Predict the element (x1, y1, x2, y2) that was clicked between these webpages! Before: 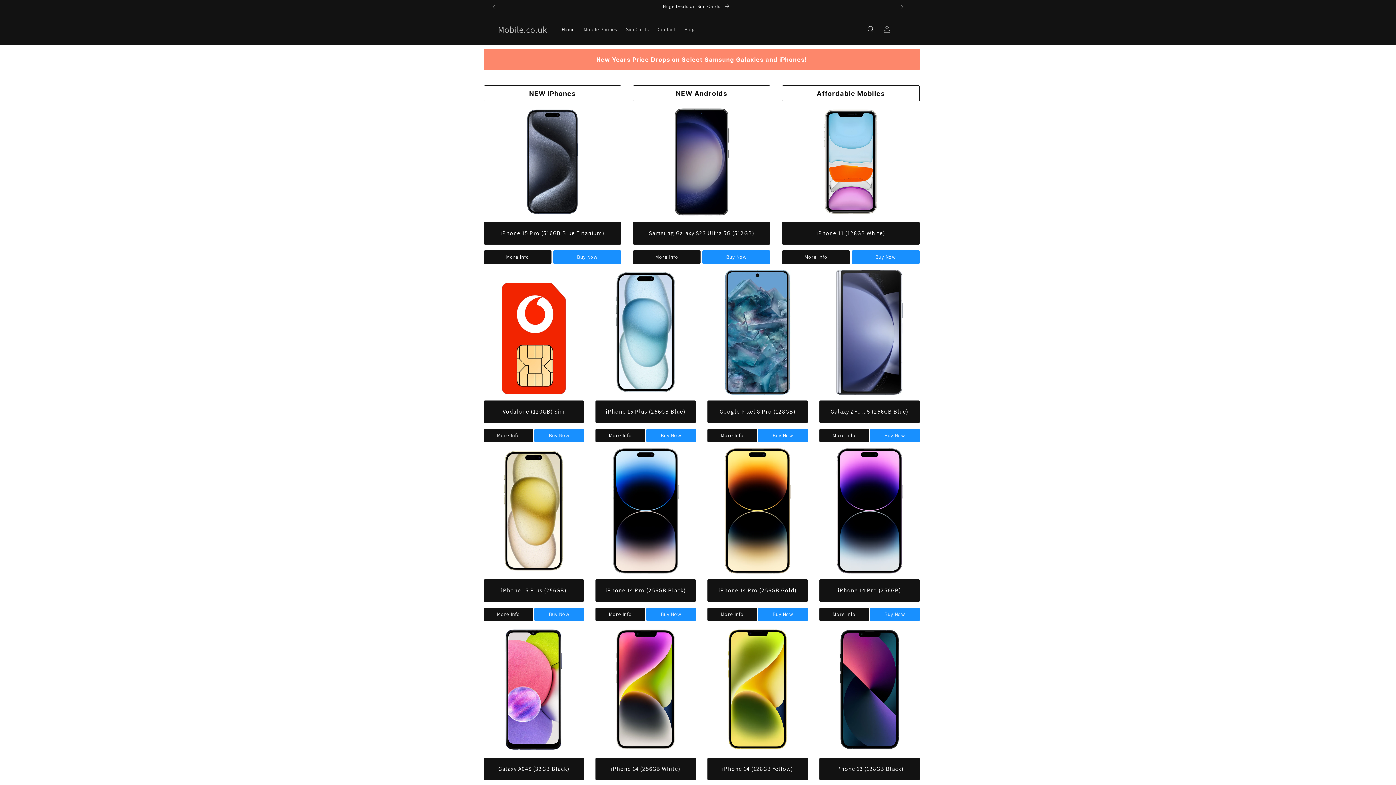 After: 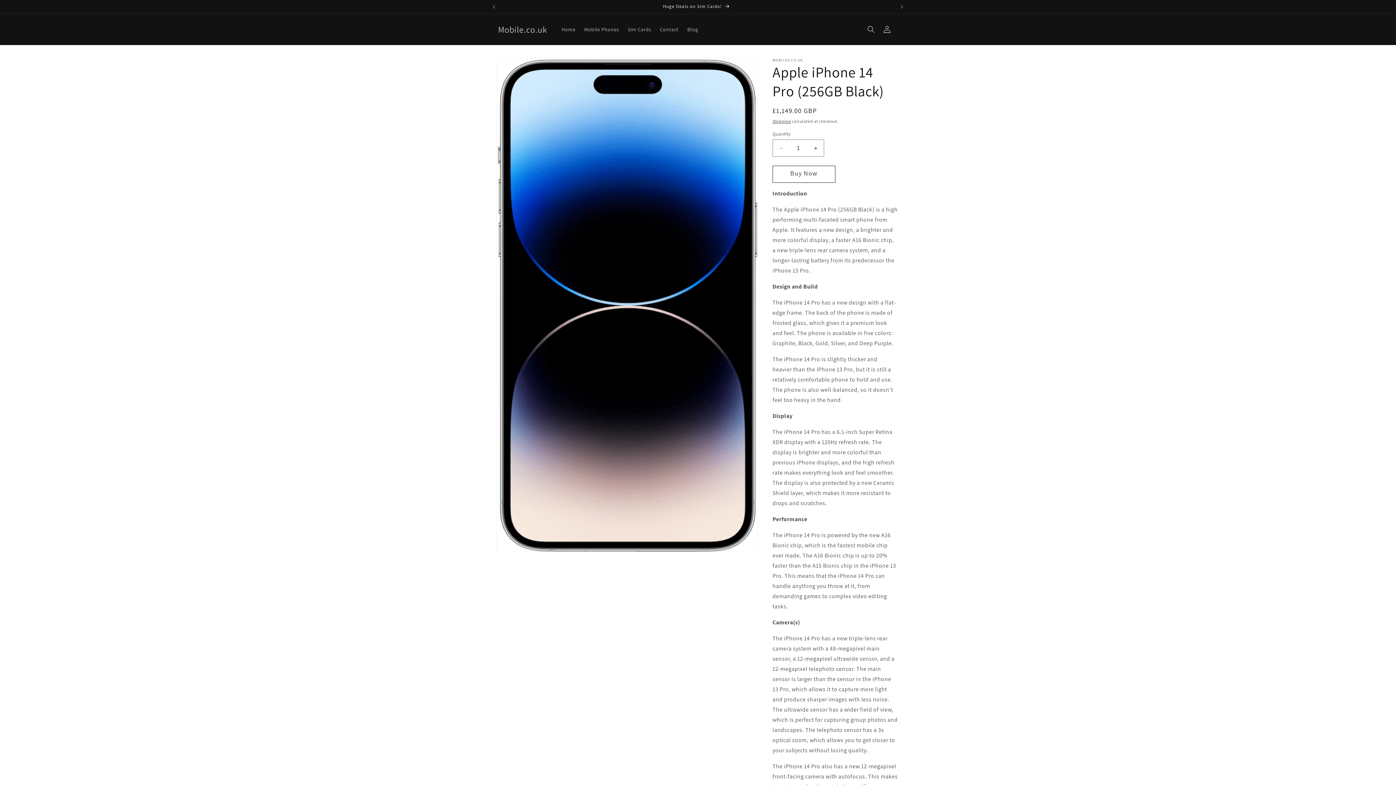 Action: bbox: (595, 607, 645, 621) label: More Info